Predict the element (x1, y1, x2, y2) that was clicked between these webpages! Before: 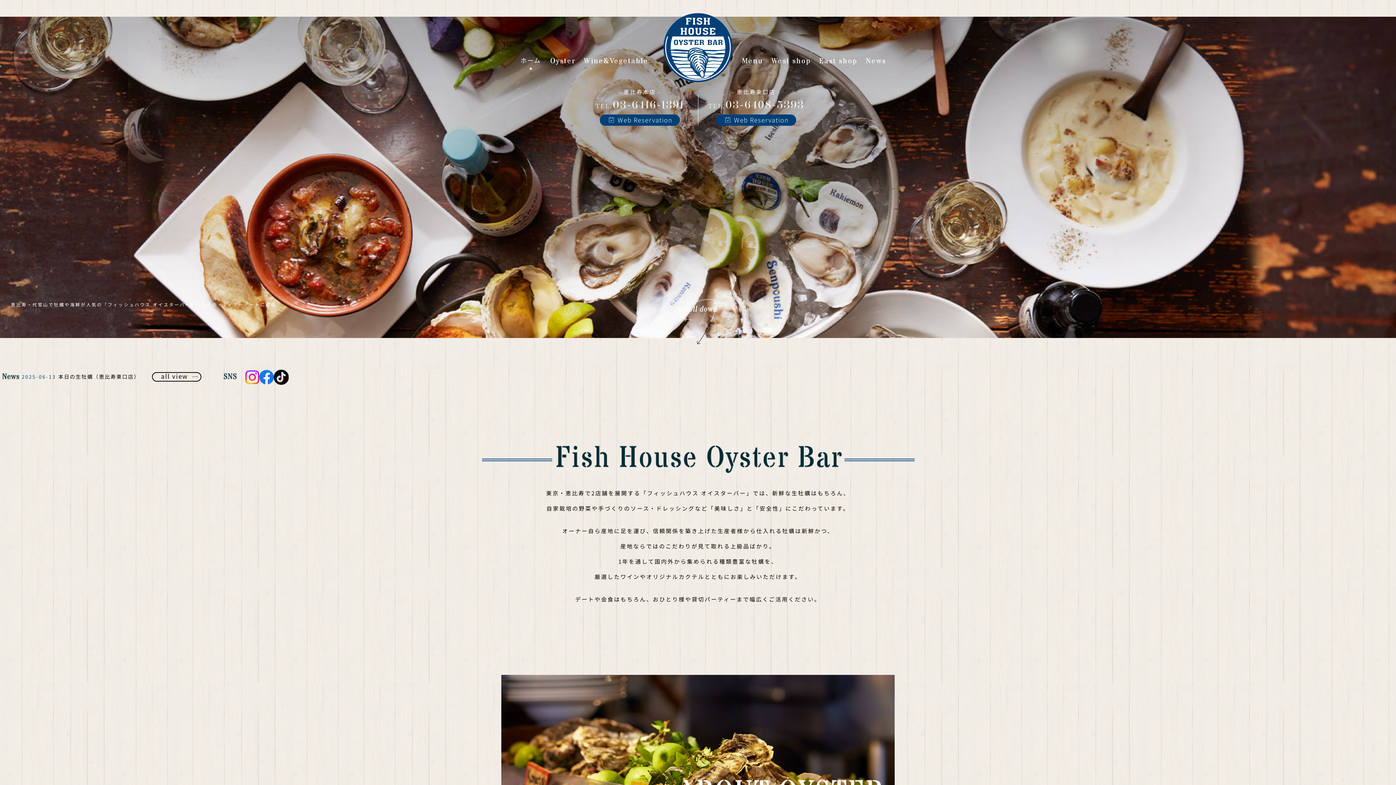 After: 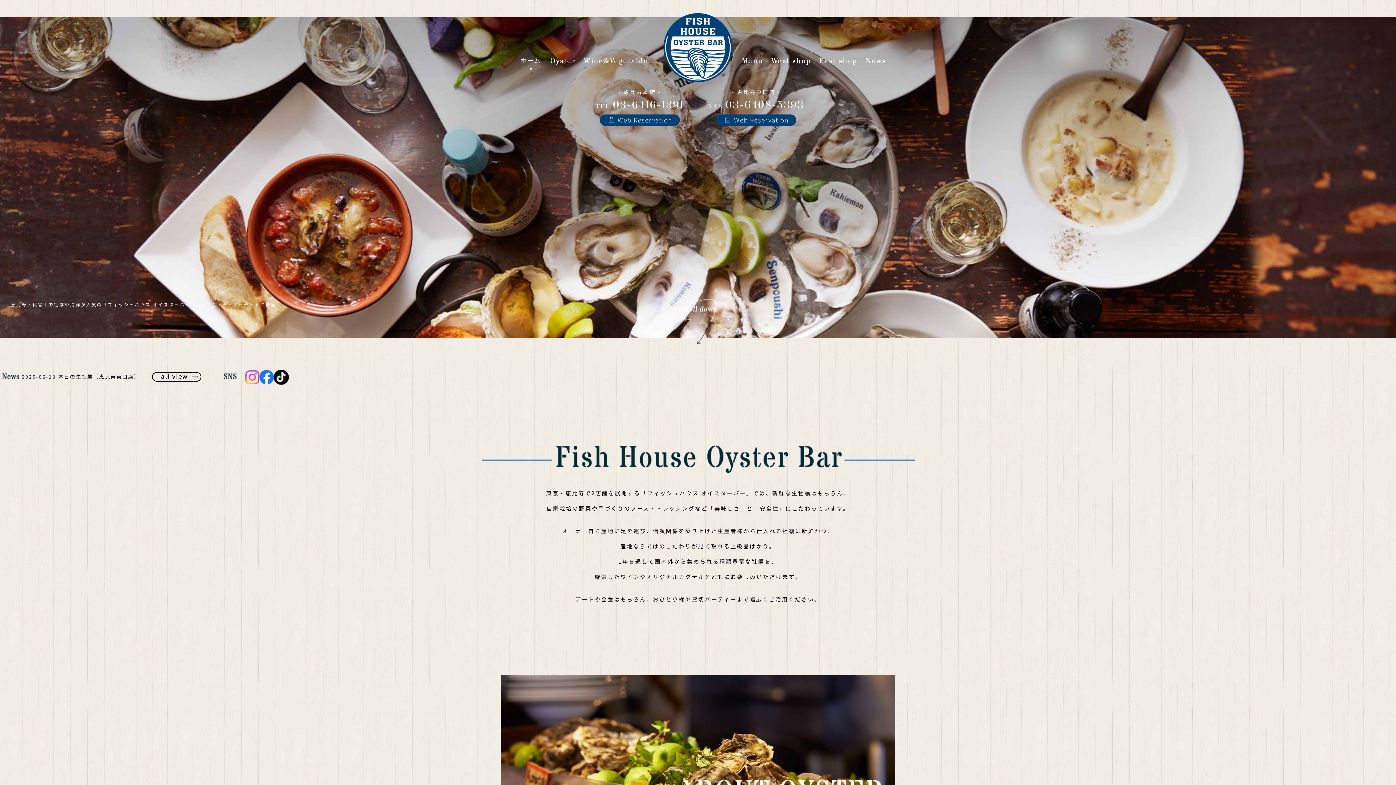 Action: bbox: (245, 369, 259, 385)